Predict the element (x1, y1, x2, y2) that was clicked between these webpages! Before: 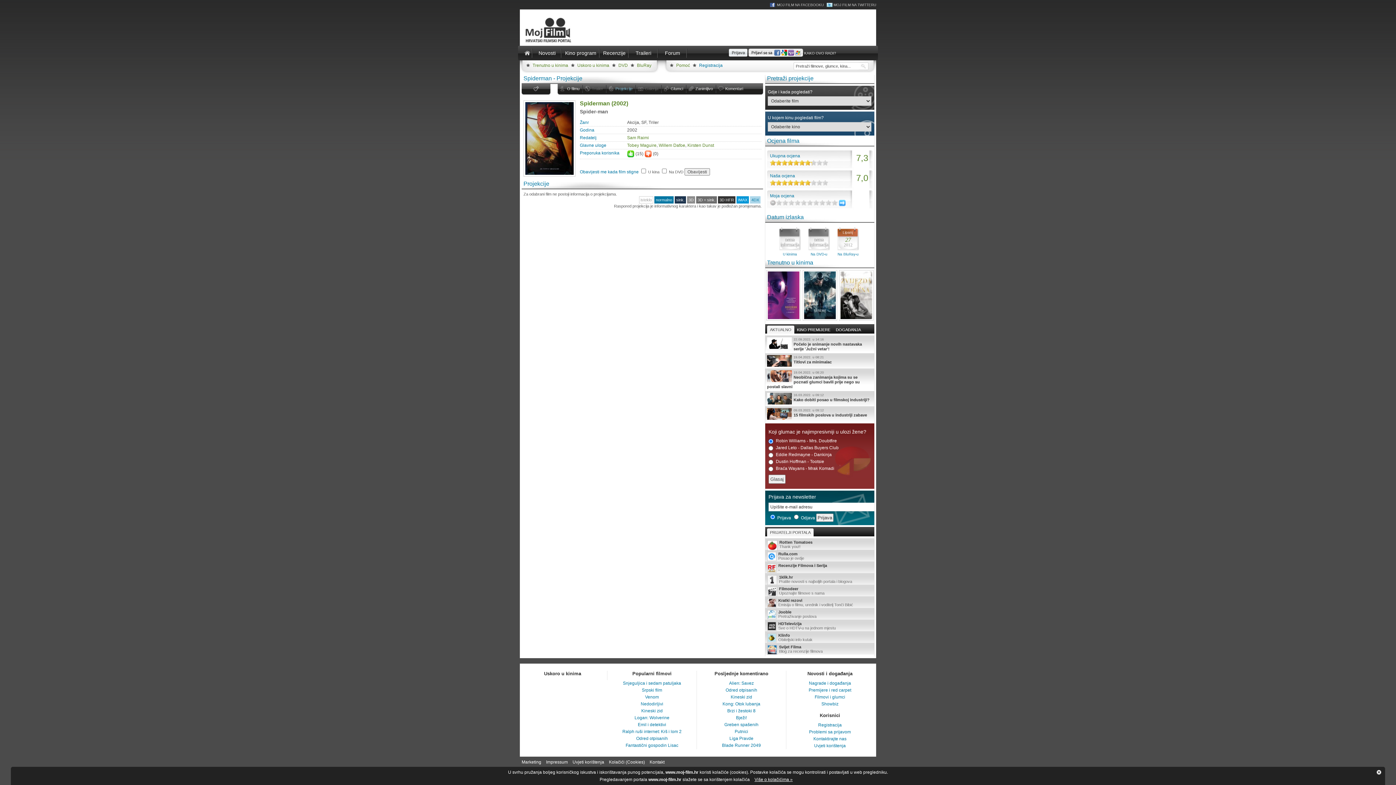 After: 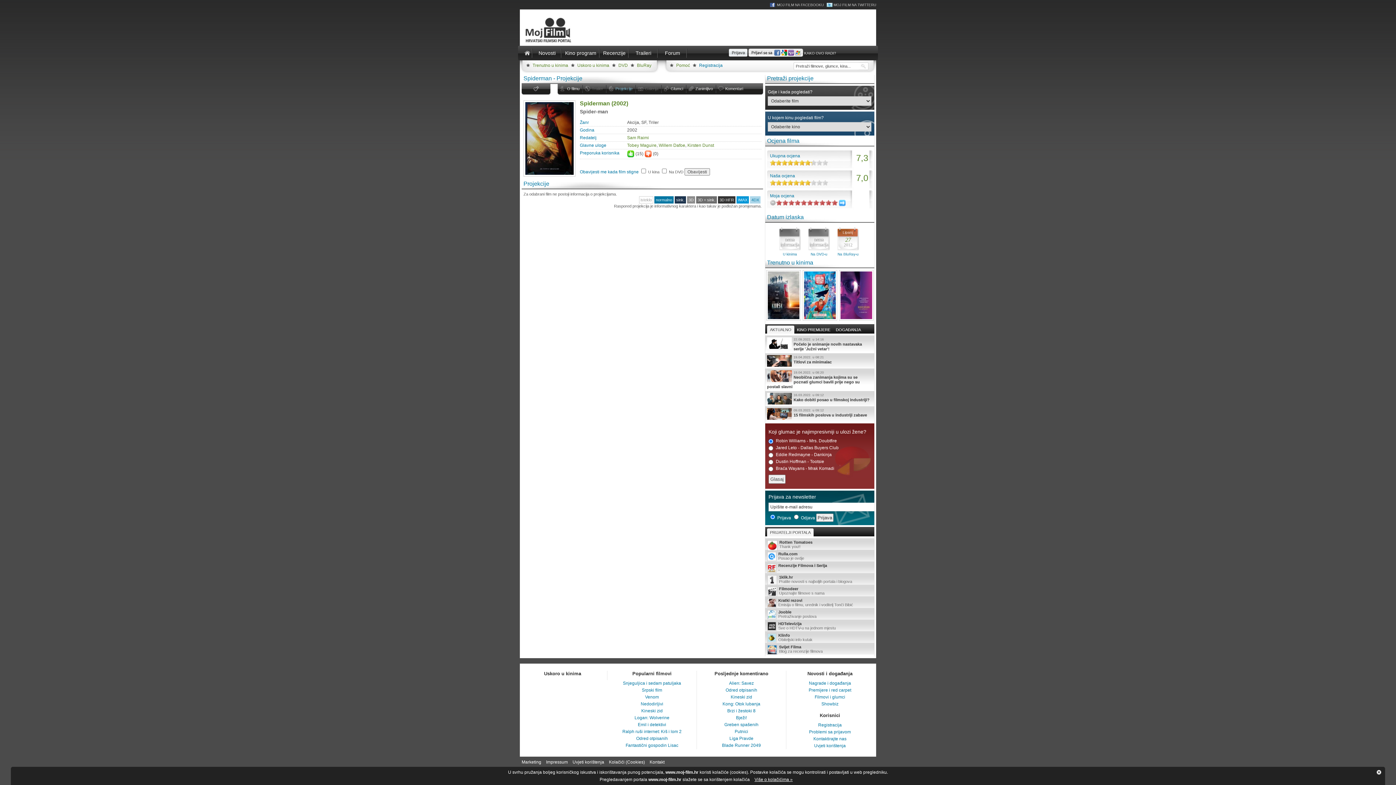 Action: label: 10 bbox: (832, 200, 837, 205)